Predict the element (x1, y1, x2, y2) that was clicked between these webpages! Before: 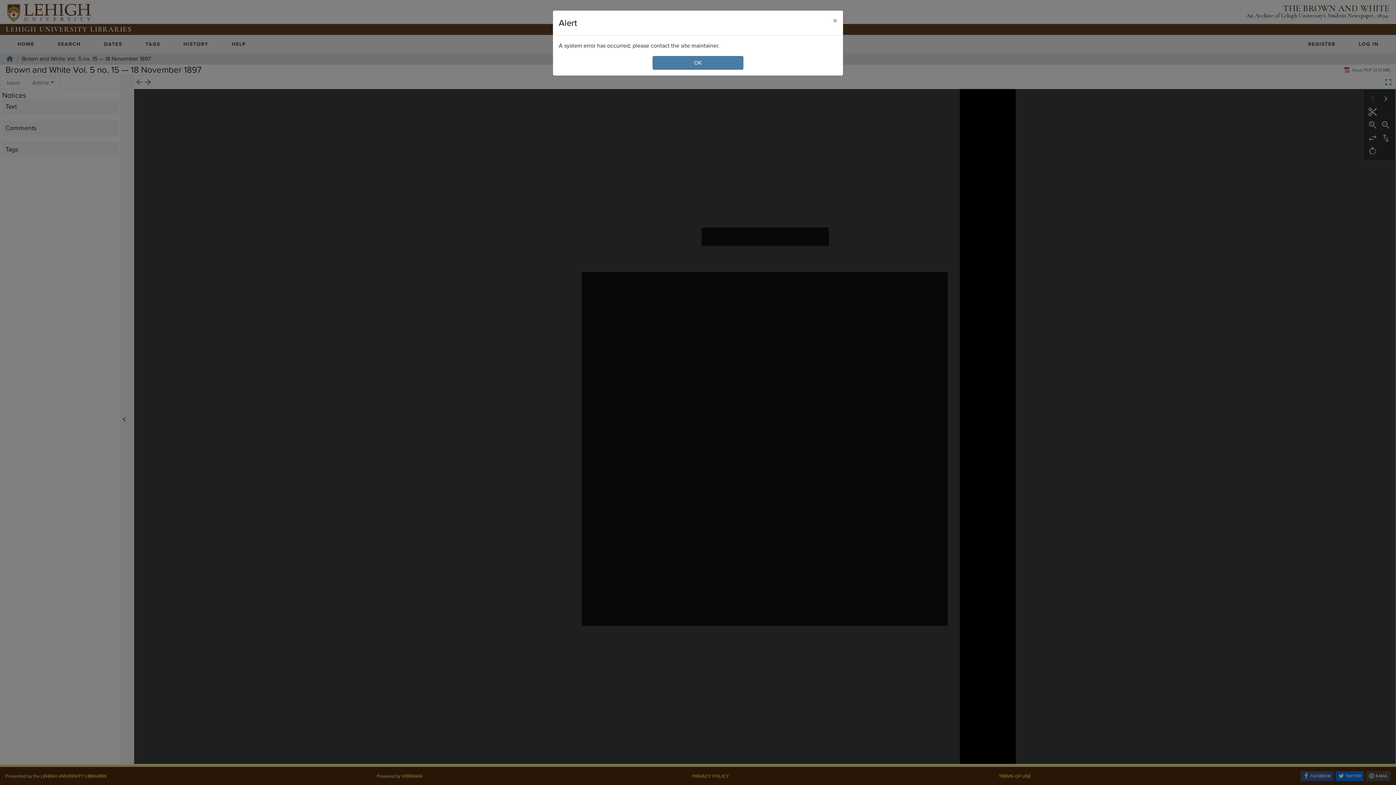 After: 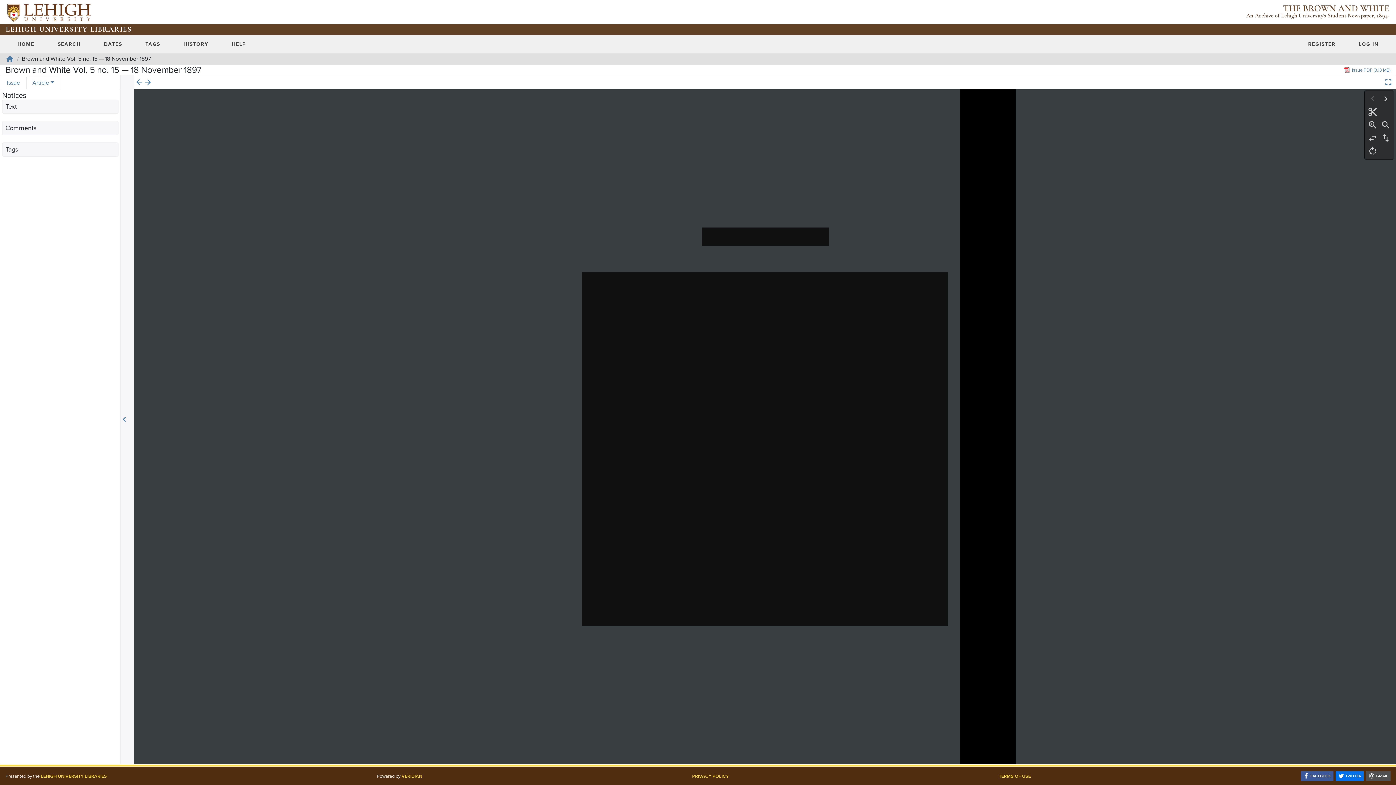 Action: bbox: (827, 10, 843, 30) label: Close